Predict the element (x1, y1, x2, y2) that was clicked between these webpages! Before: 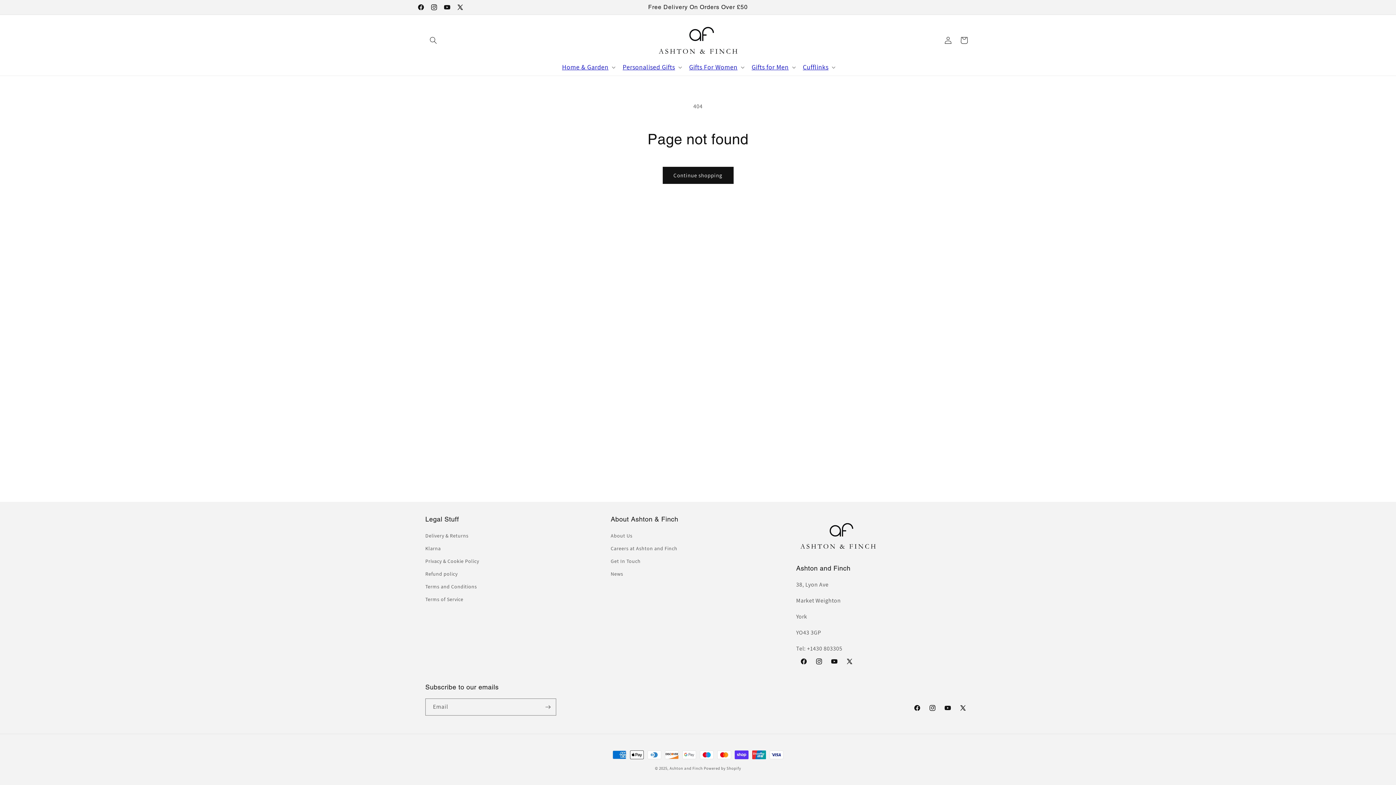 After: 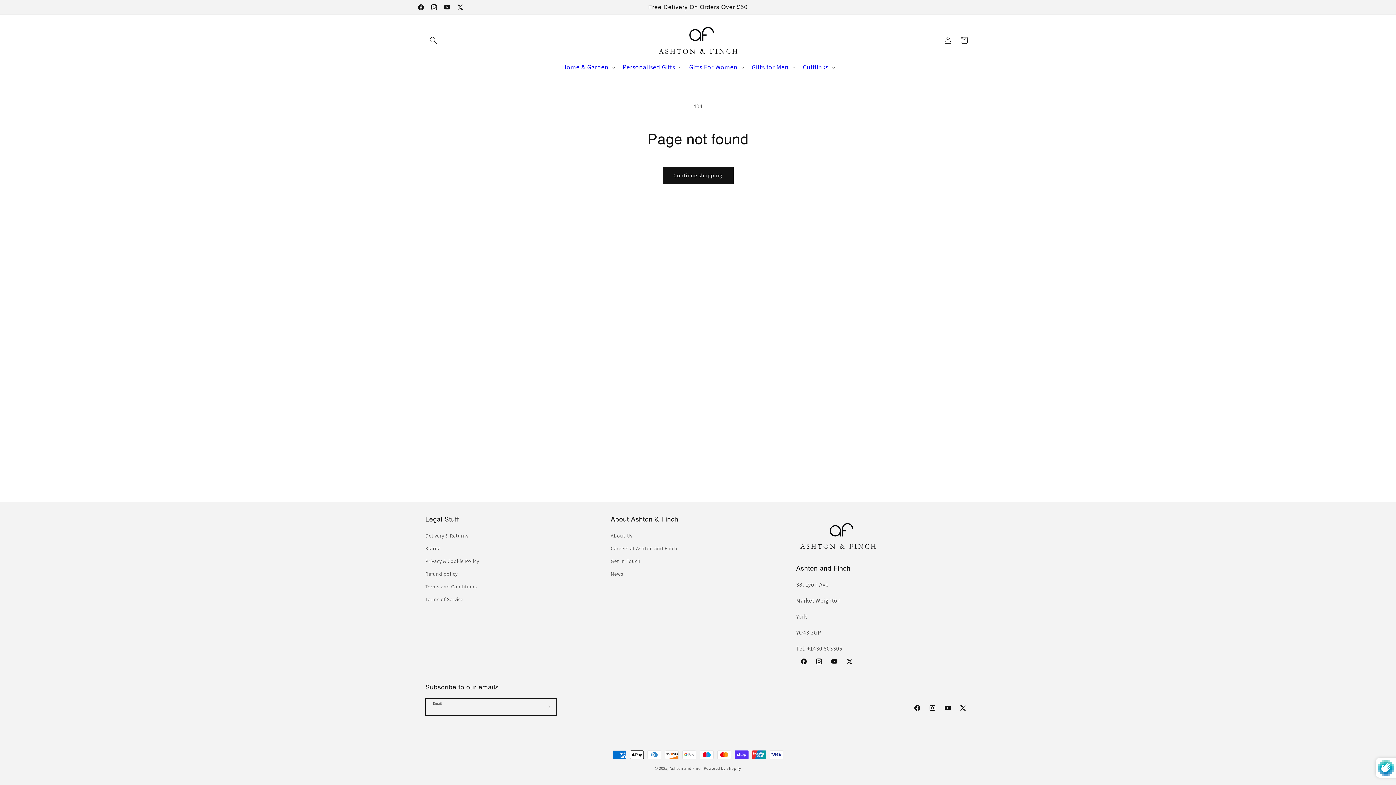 Action: bbox: (540, 698, 556, 716) label: Subscribe